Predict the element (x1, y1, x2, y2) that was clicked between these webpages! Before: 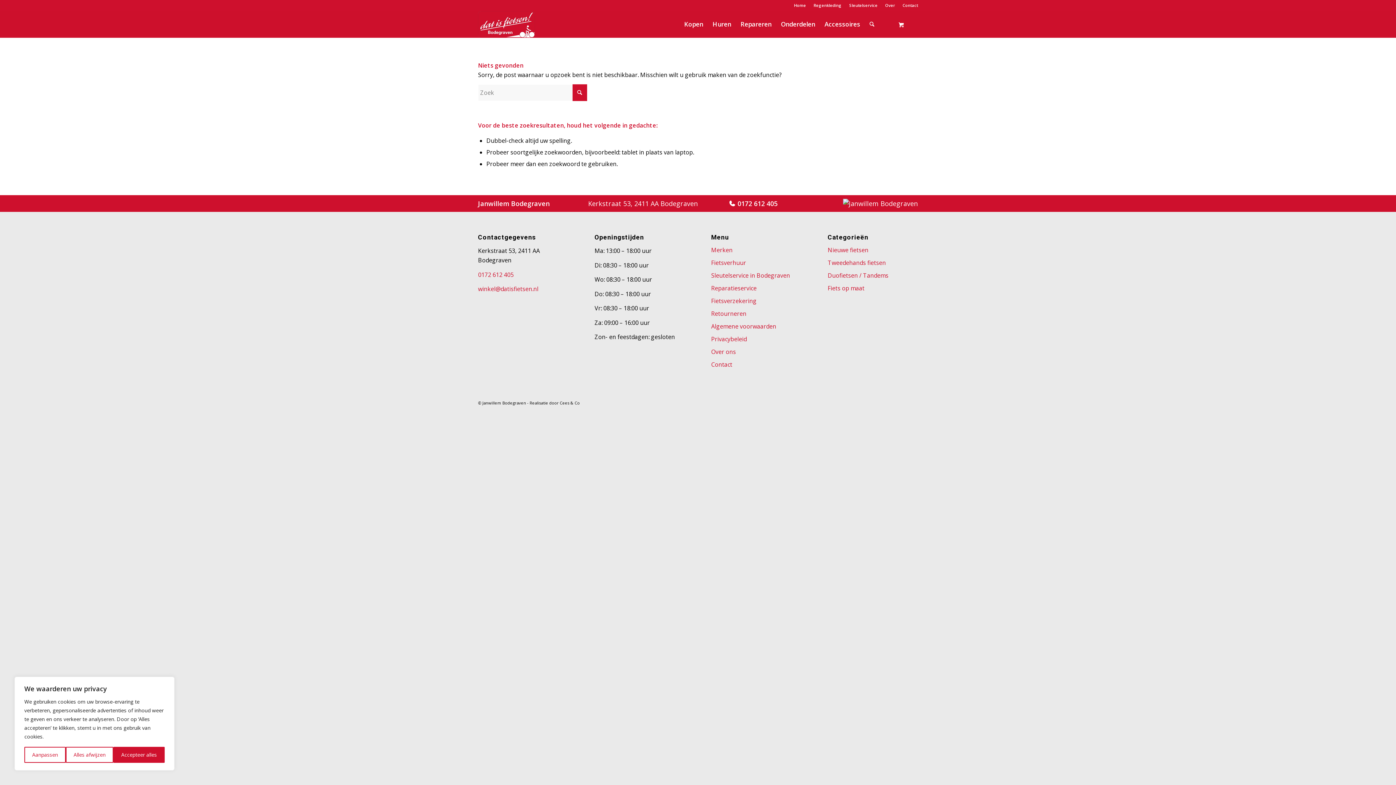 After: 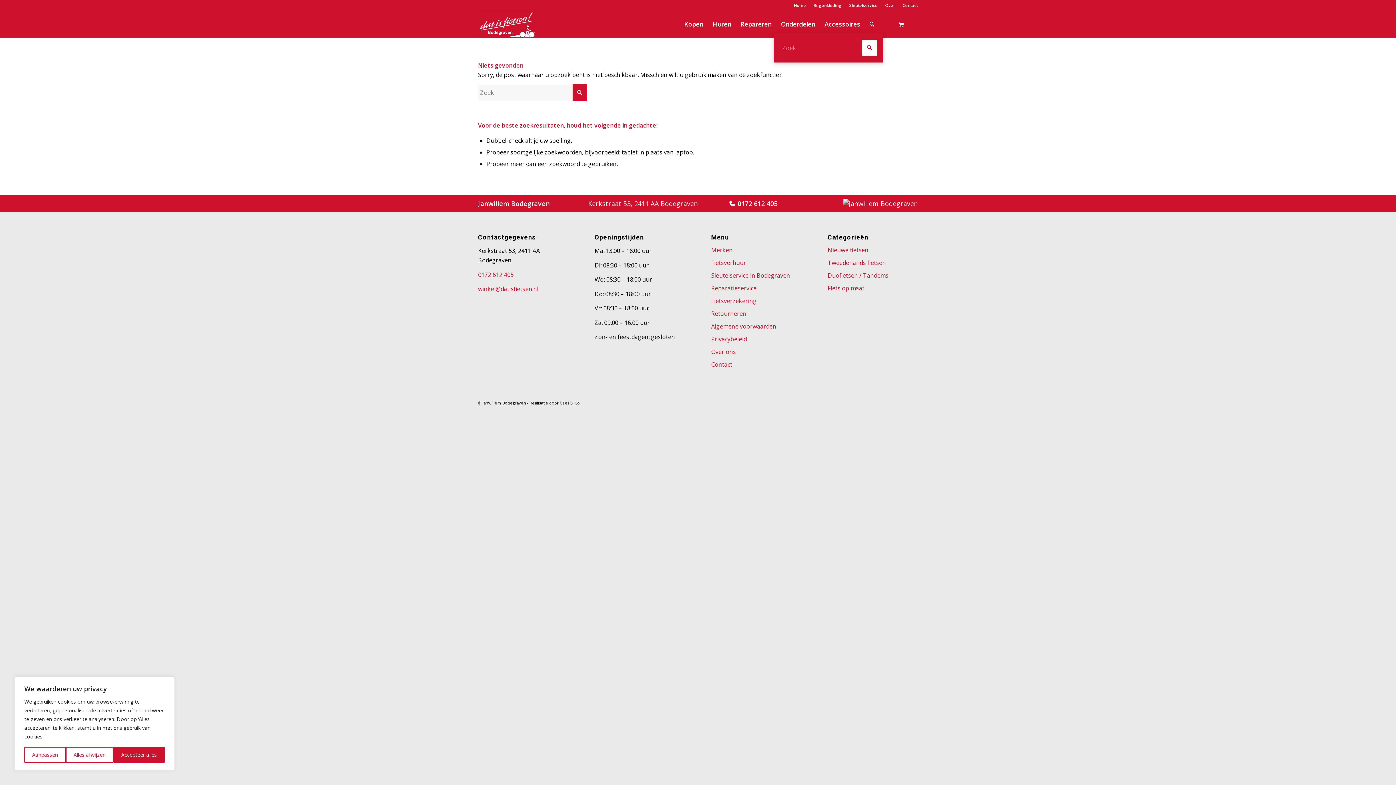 Action: label: Zoek bbox: (865, 11, 879, 37)